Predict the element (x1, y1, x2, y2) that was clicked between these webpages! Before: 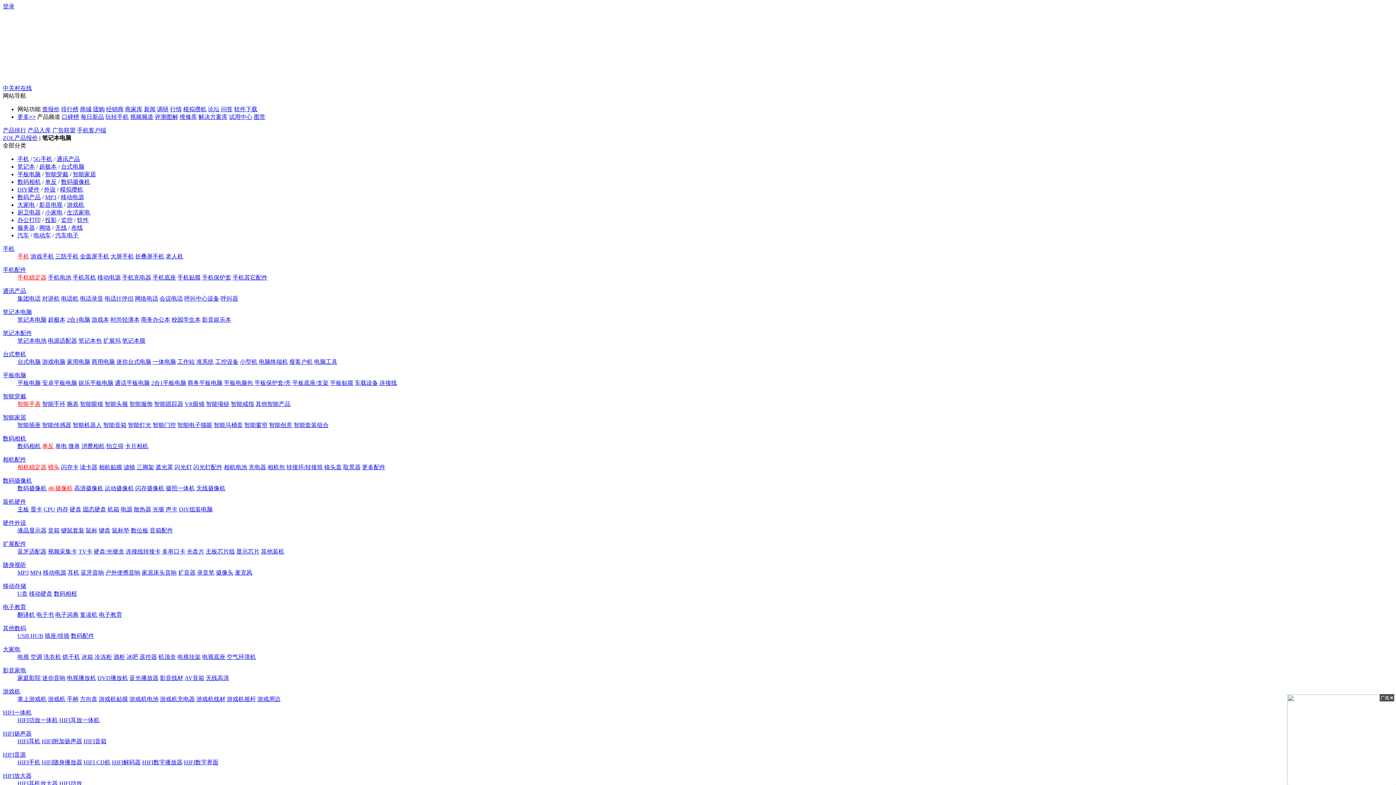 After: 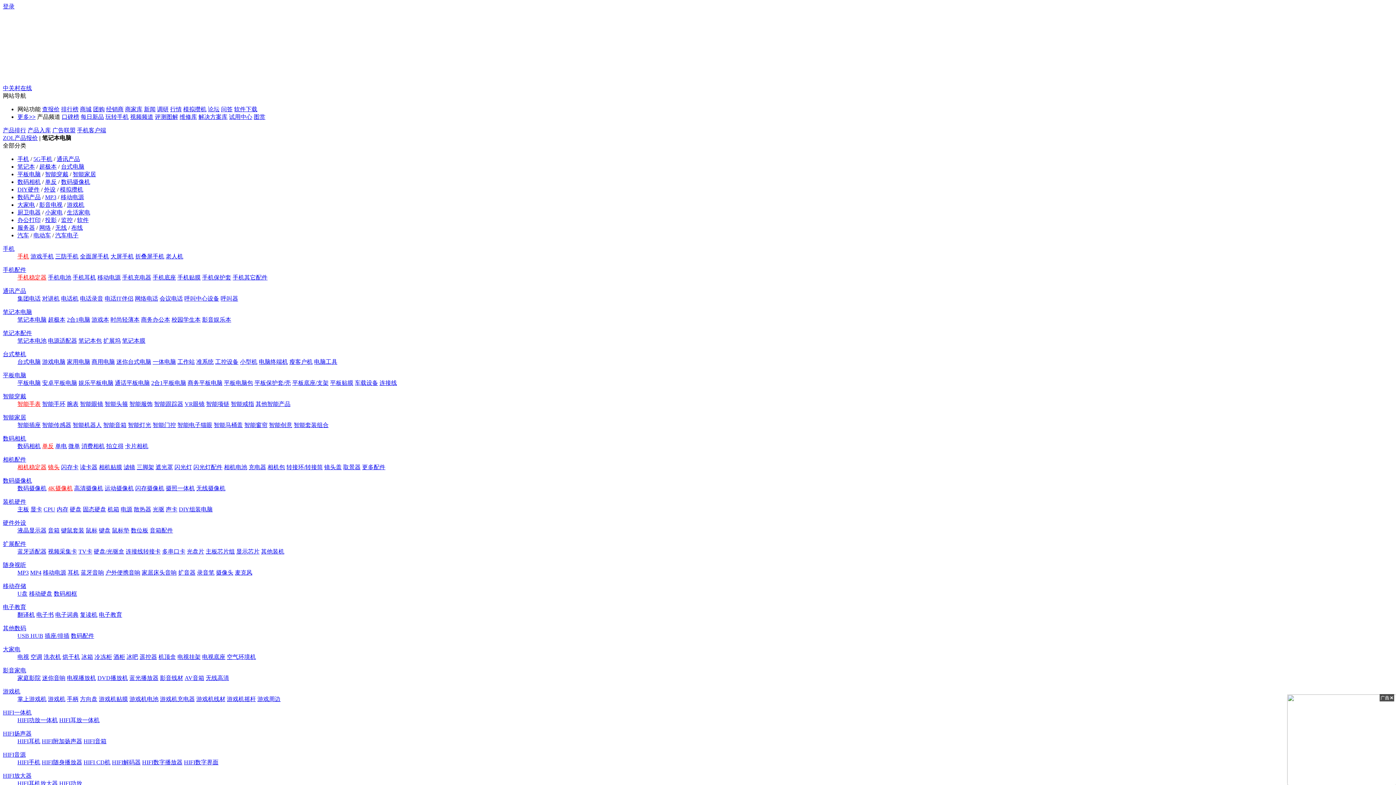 Action: bbox: (30, 253, 53, 259) label: 游戏手机